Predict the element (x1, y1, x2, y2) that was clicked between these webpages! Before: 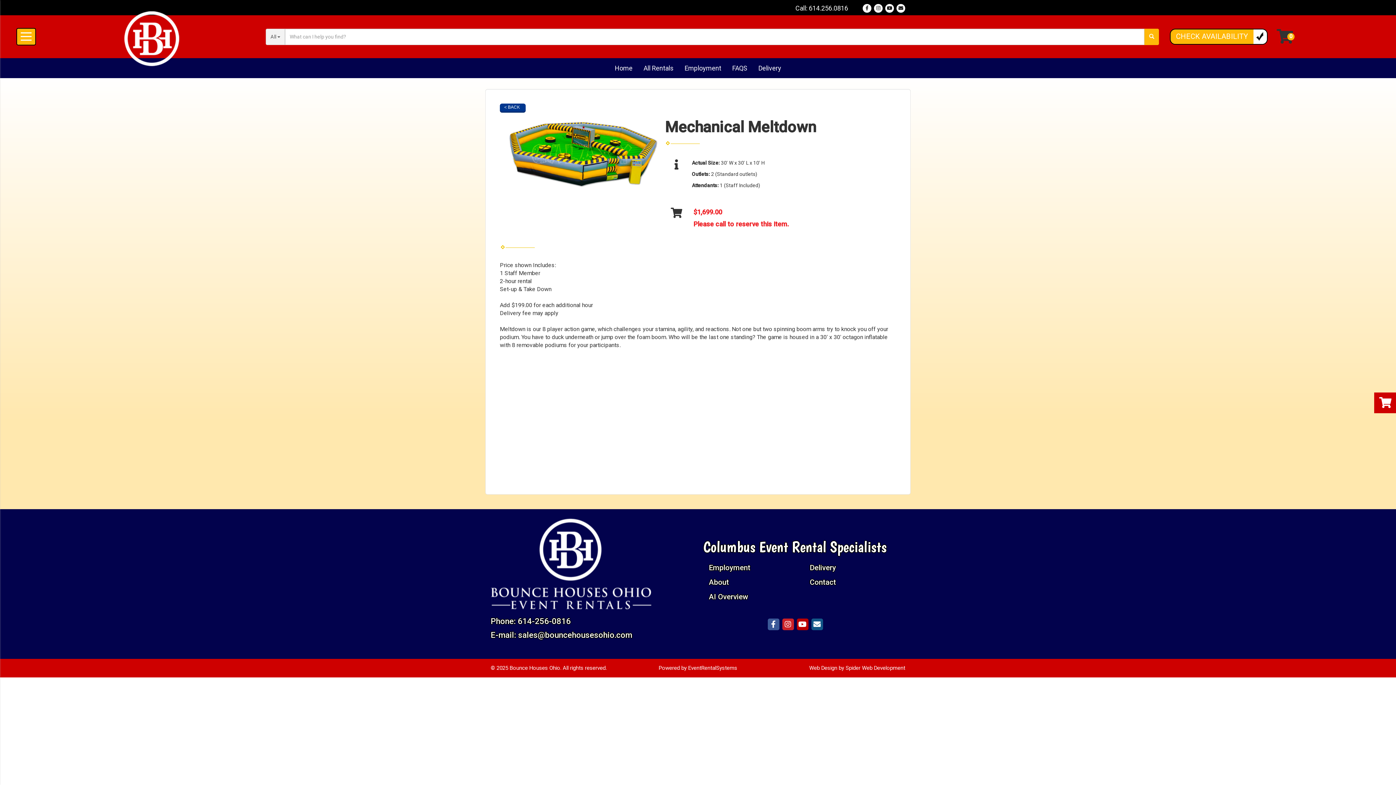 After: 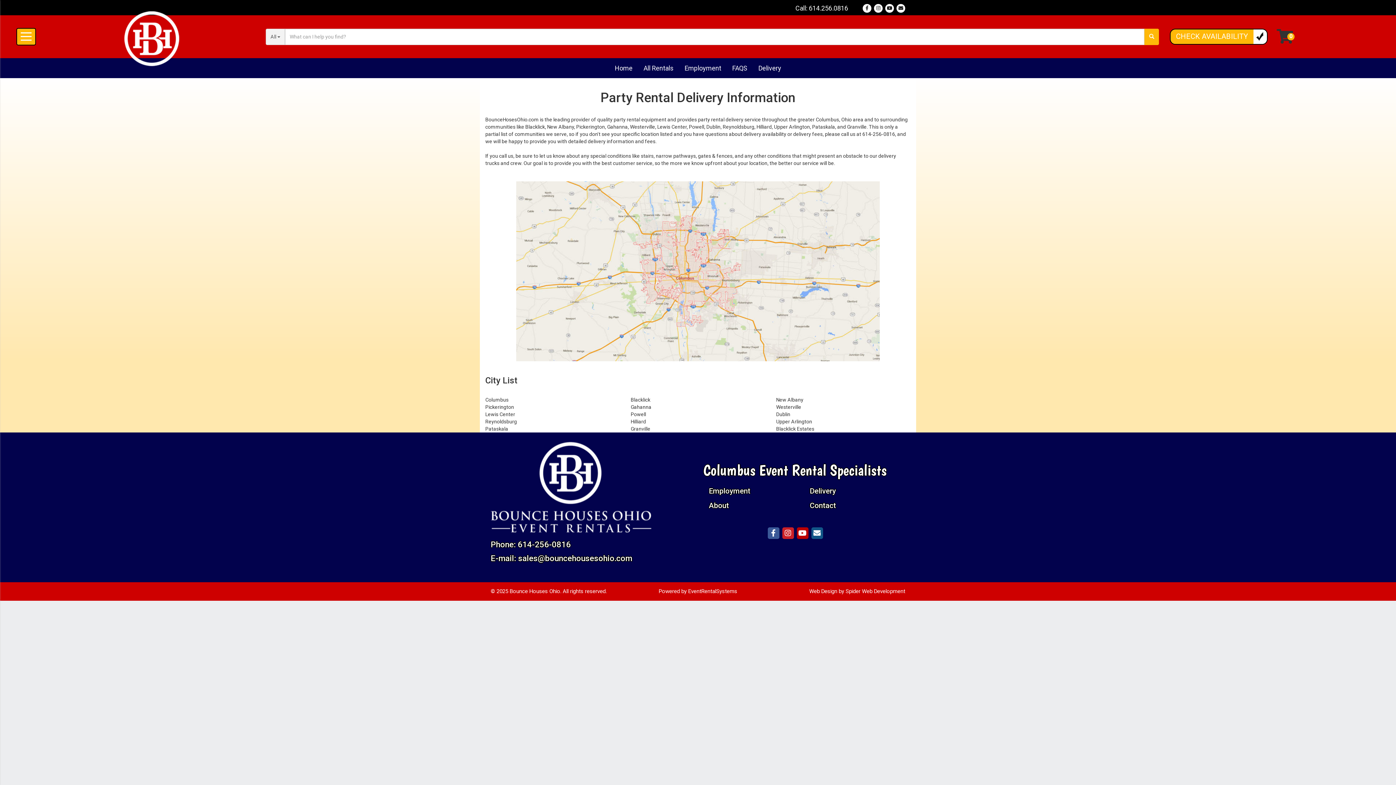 Action: bbox: (753, 58, 786, 78) label: Delivery